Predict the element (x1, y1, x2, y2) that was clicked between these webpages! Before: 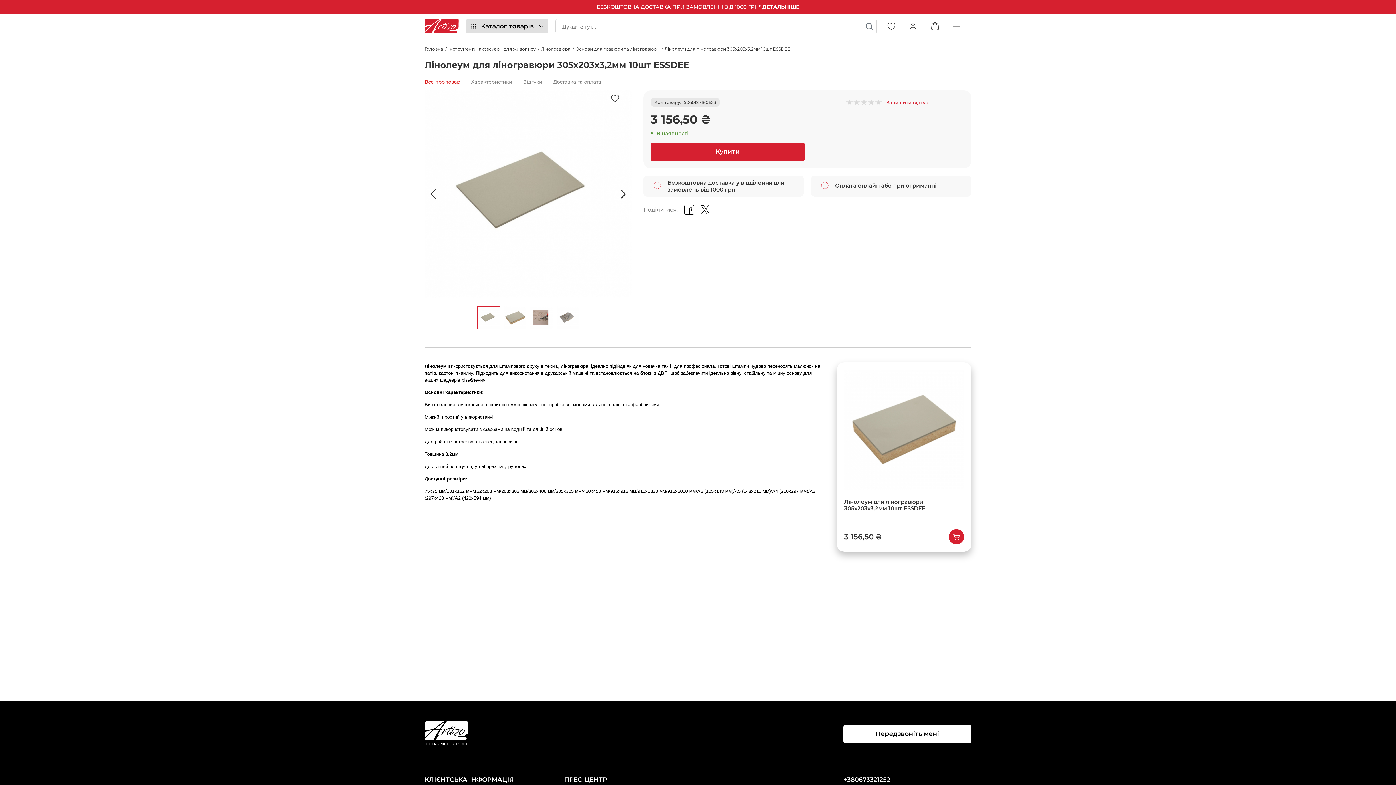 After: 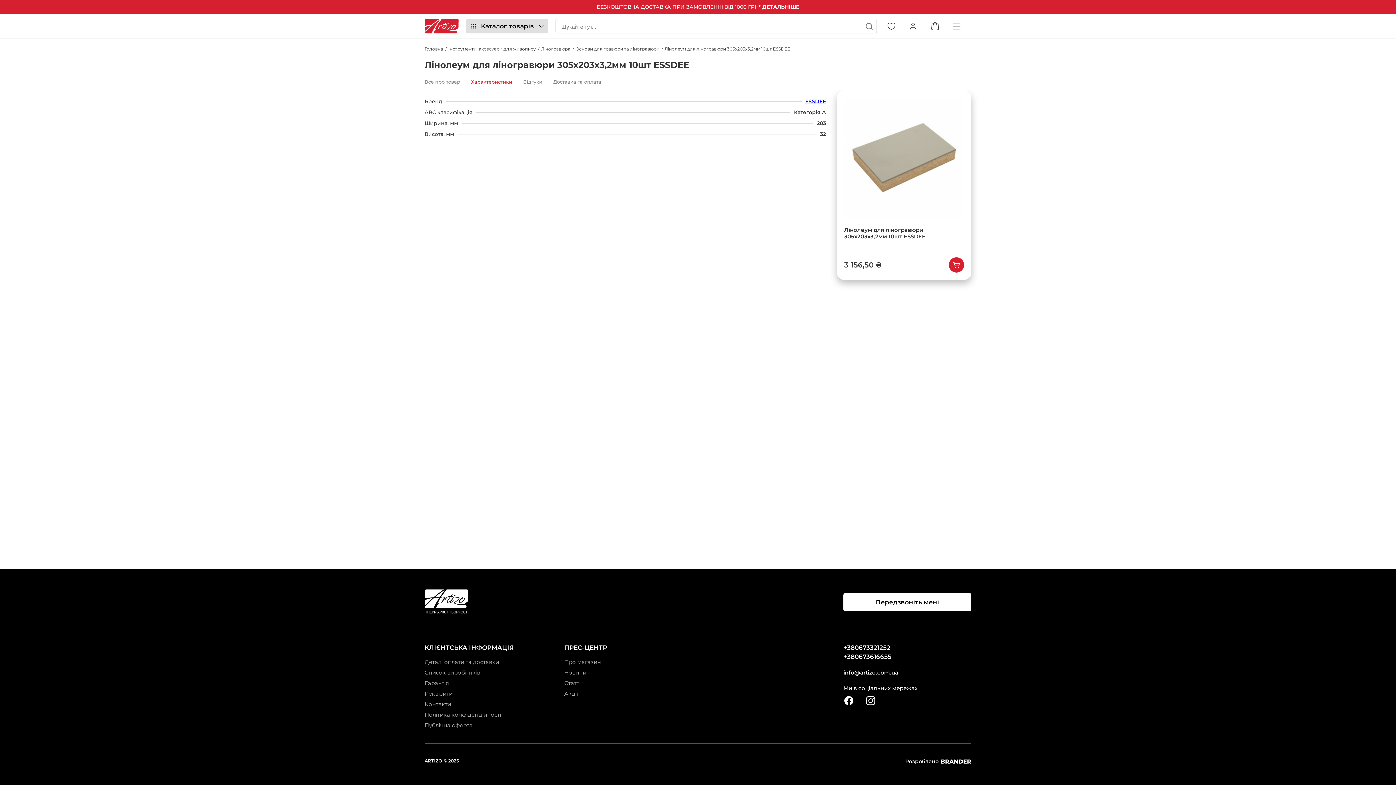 Action: label: Характеристики bbox: (471, 77, 512, 86)